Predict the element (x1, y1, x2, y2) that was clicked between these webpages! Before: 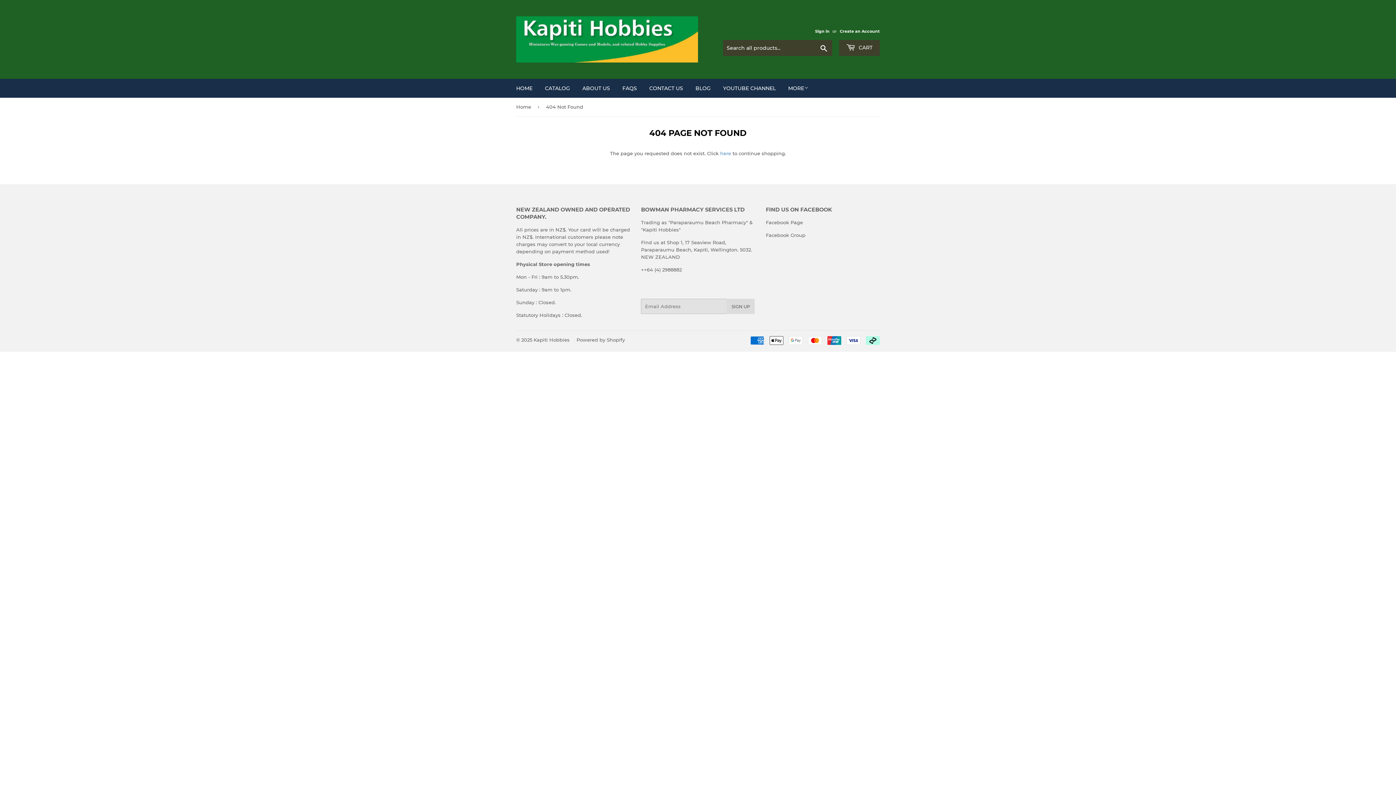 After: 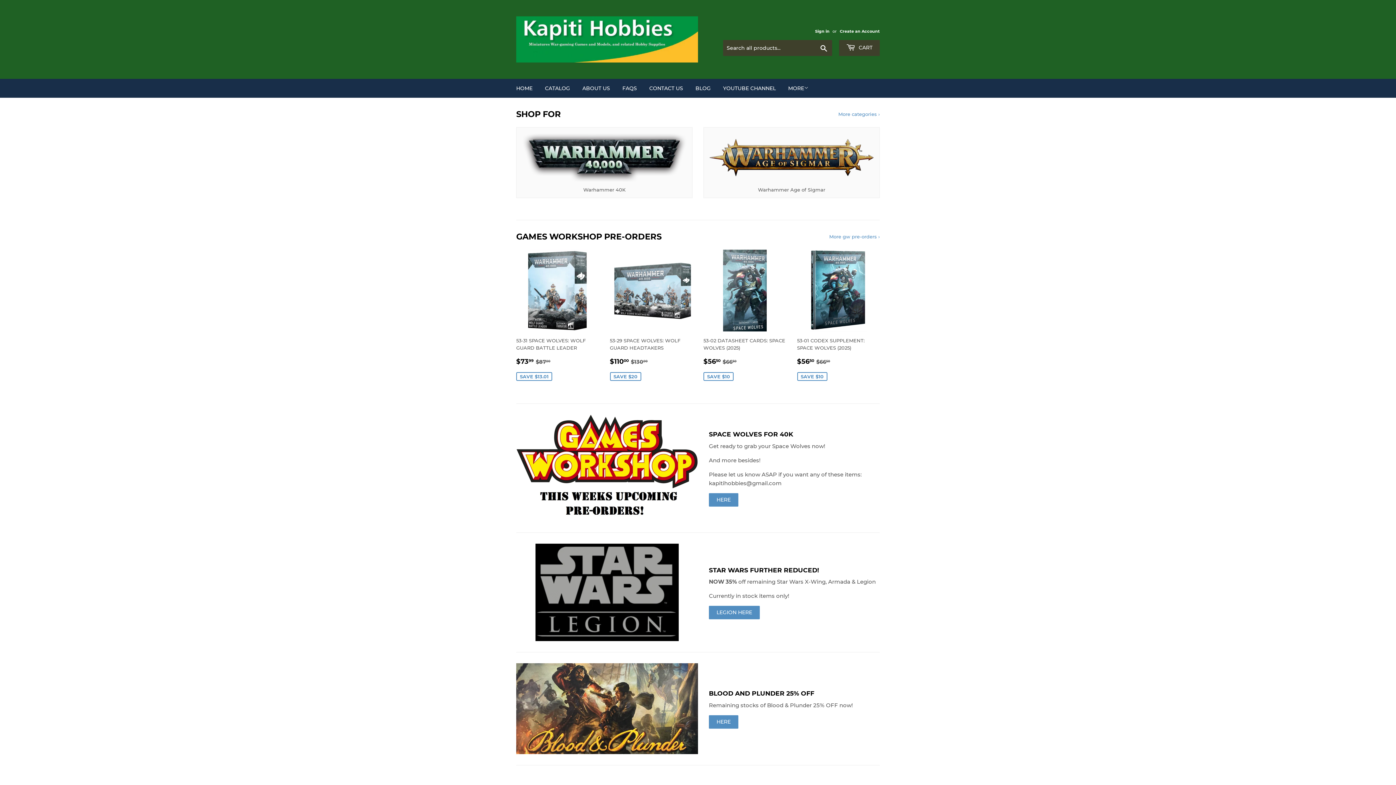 Action: label: HOME bbox: (510, 78, 538, 97)